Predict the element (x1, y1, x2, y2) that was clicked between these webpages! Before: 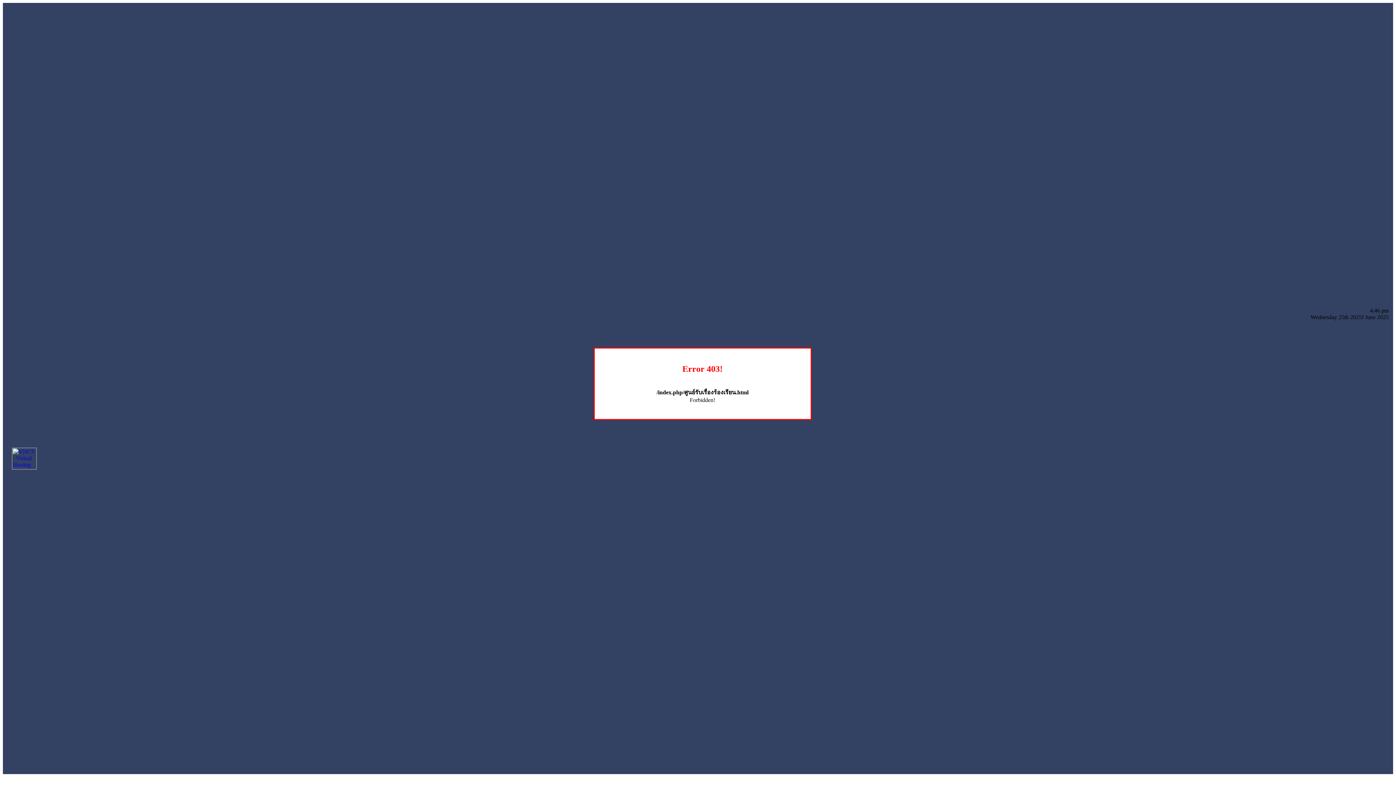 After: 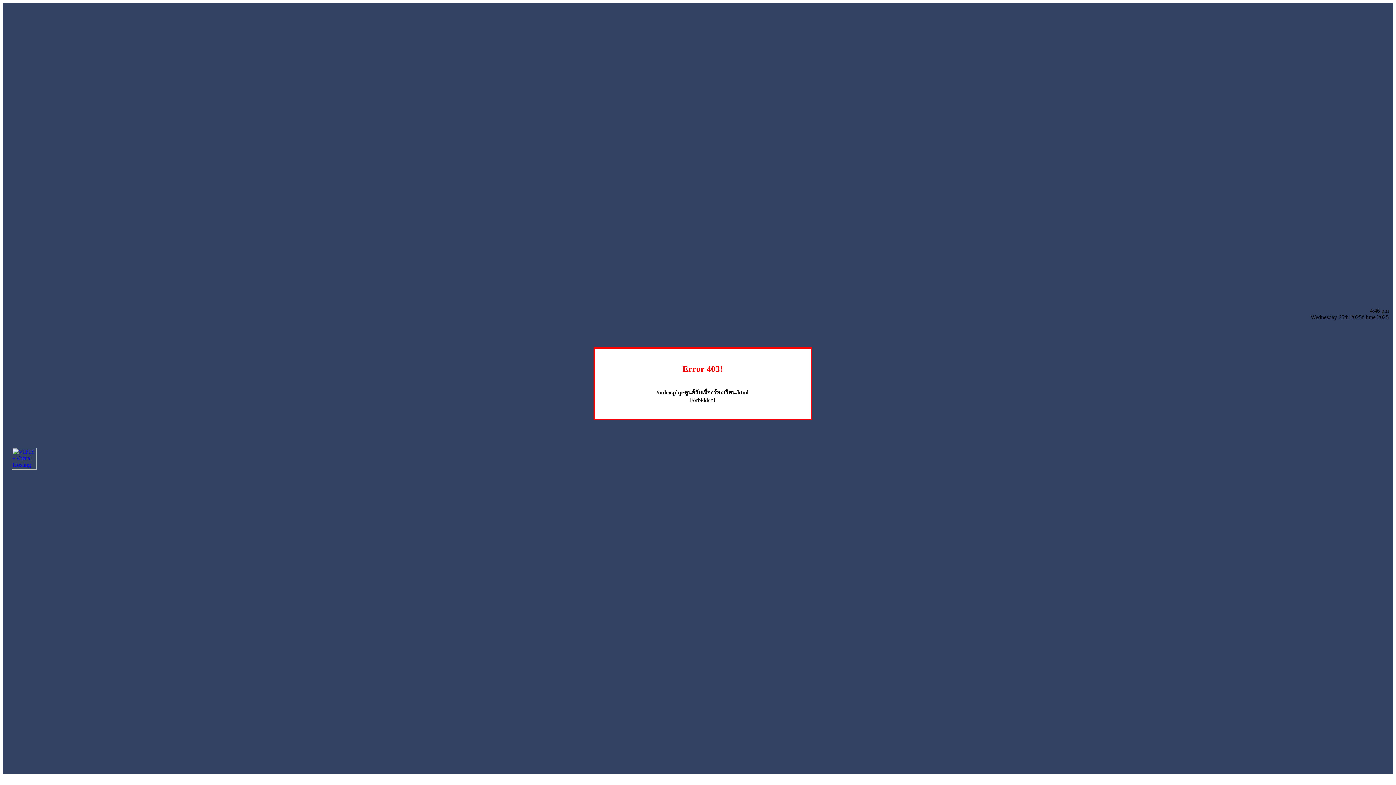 Action: bbox: (12, 464, 36, 470)